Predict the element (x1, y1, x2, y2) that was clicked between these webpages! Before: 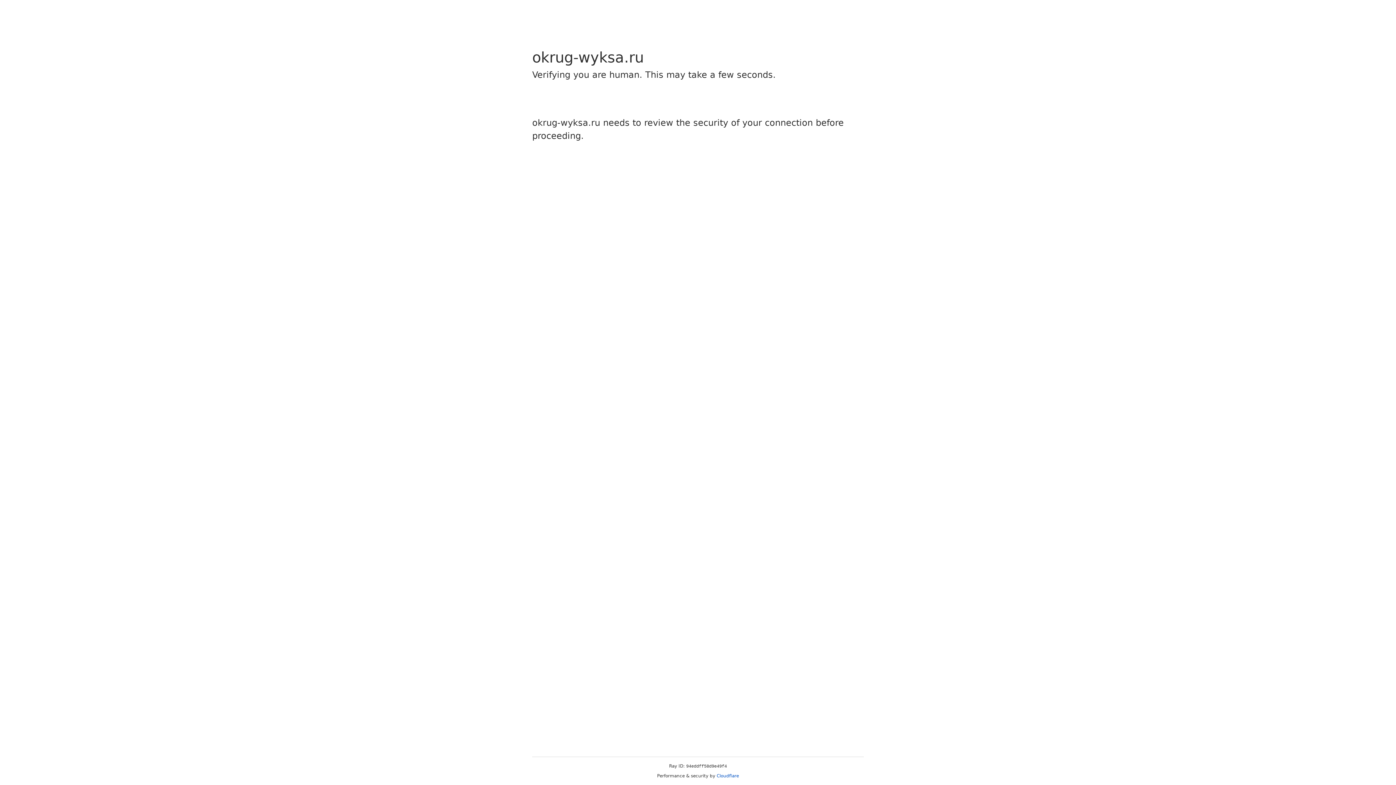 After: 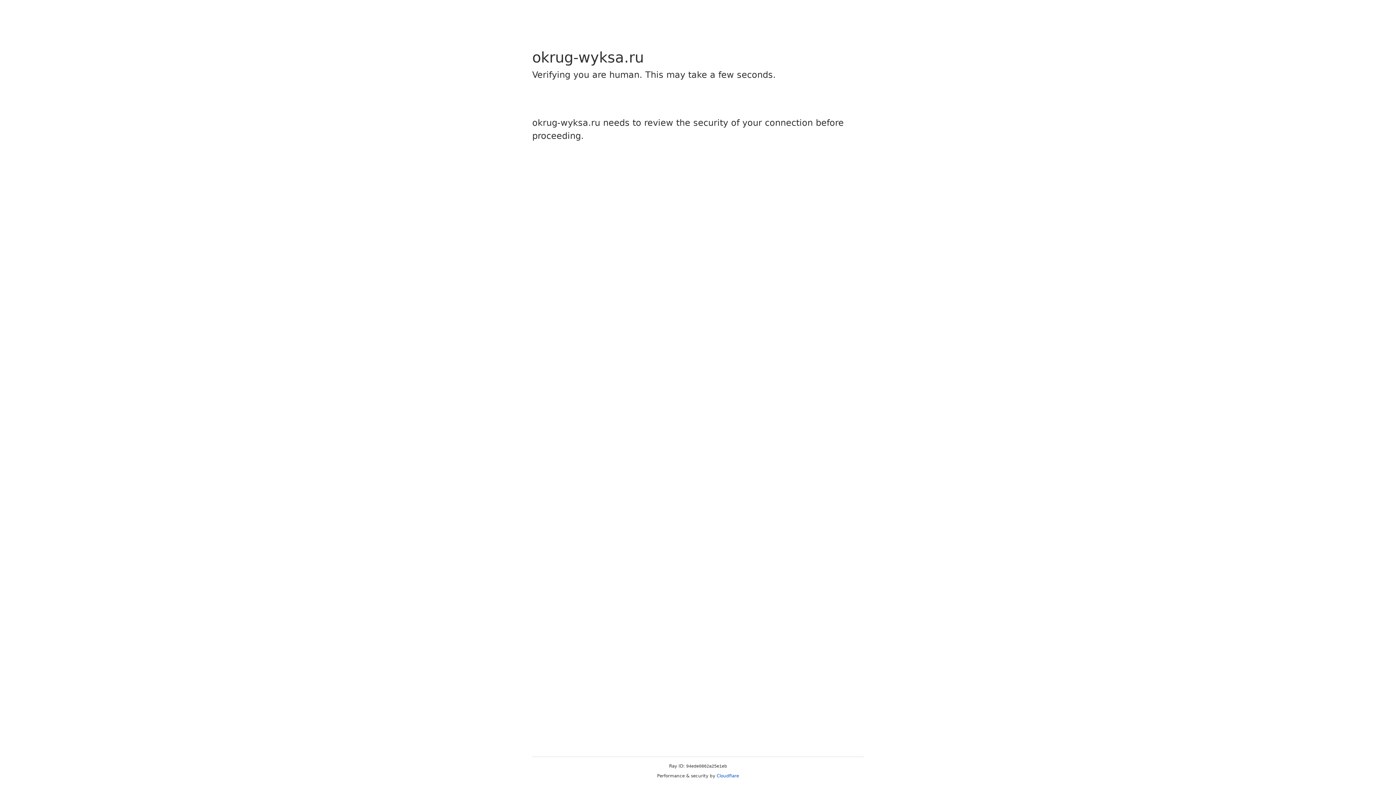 Action: bbox: (716, 773, 739, 778) label: Cloudflare